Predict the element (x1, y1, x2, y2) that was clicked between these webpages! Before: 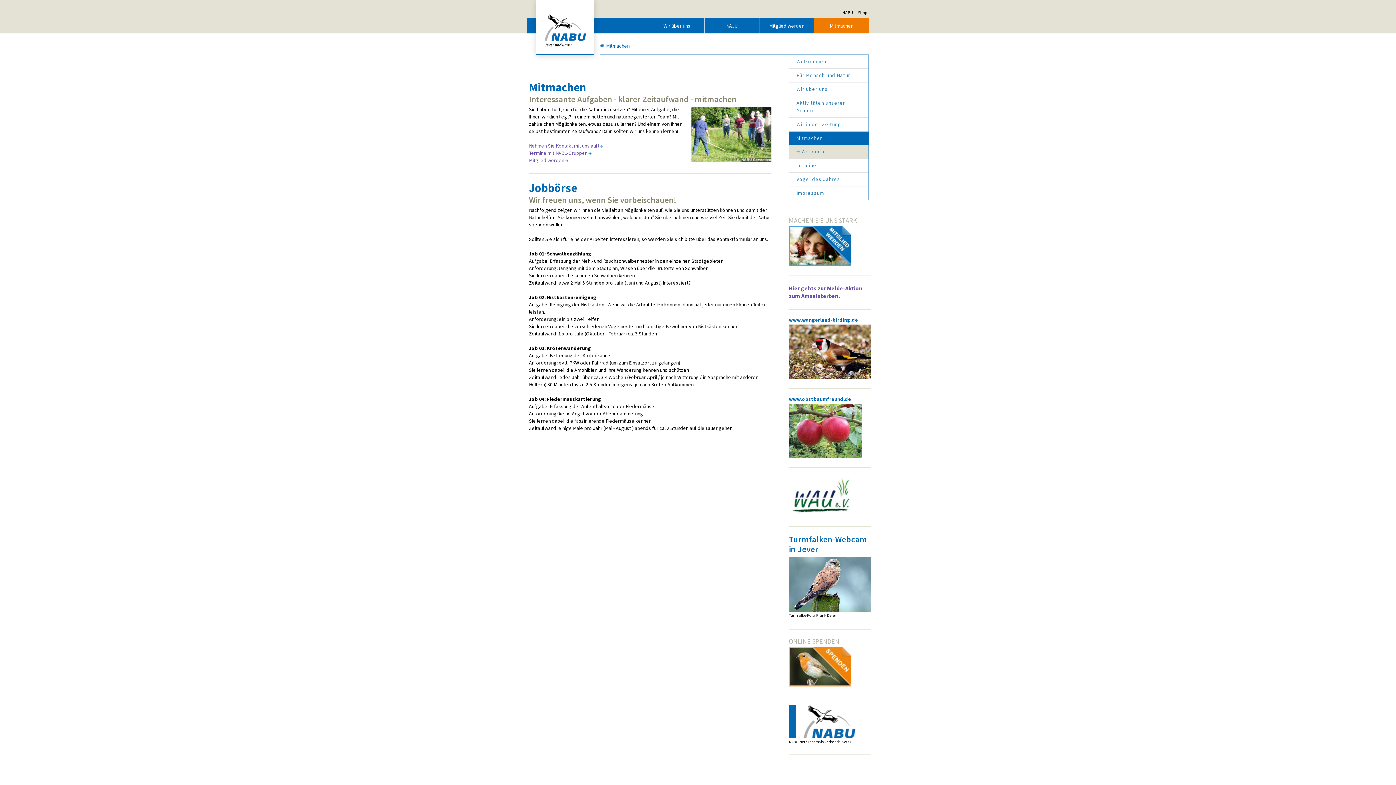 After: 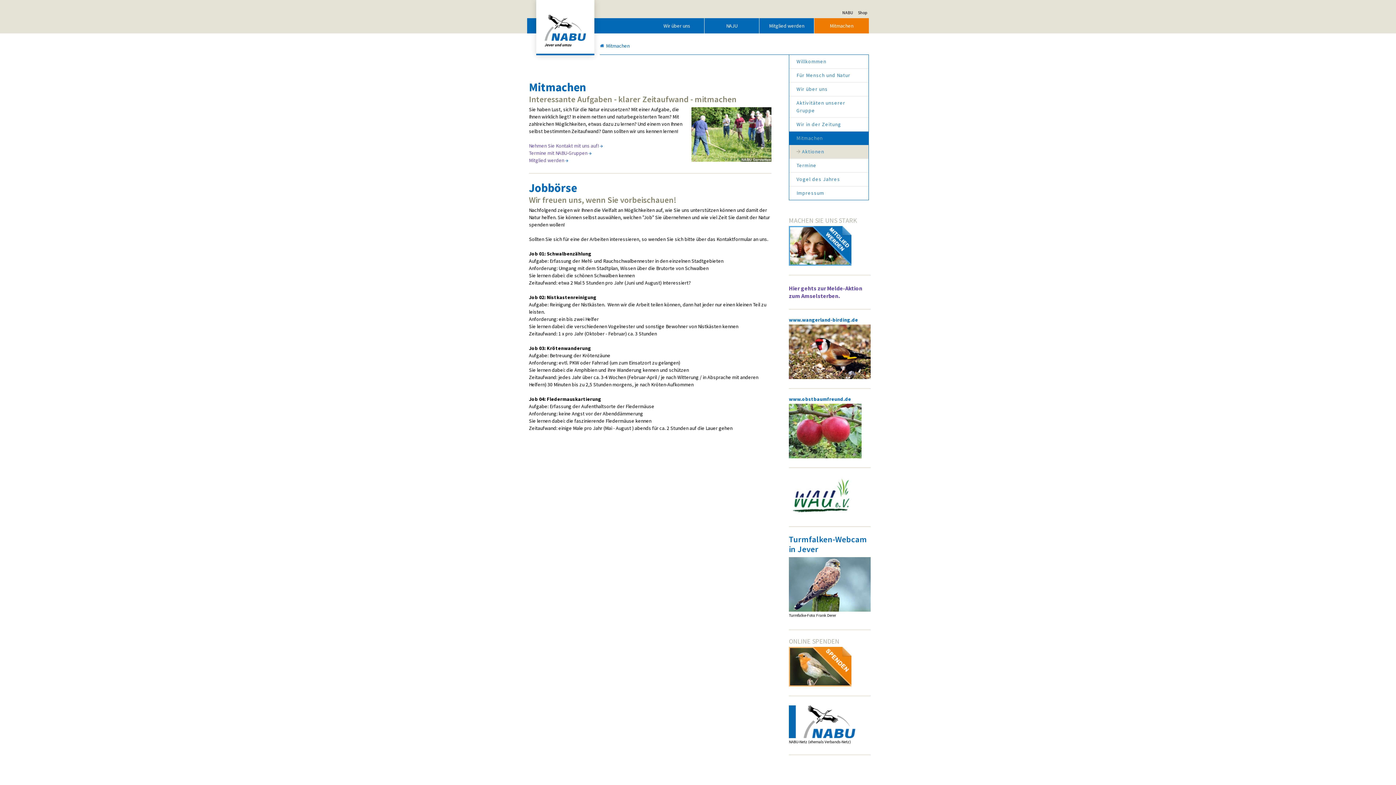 Action: bbox: (789, 404, 861, 410)